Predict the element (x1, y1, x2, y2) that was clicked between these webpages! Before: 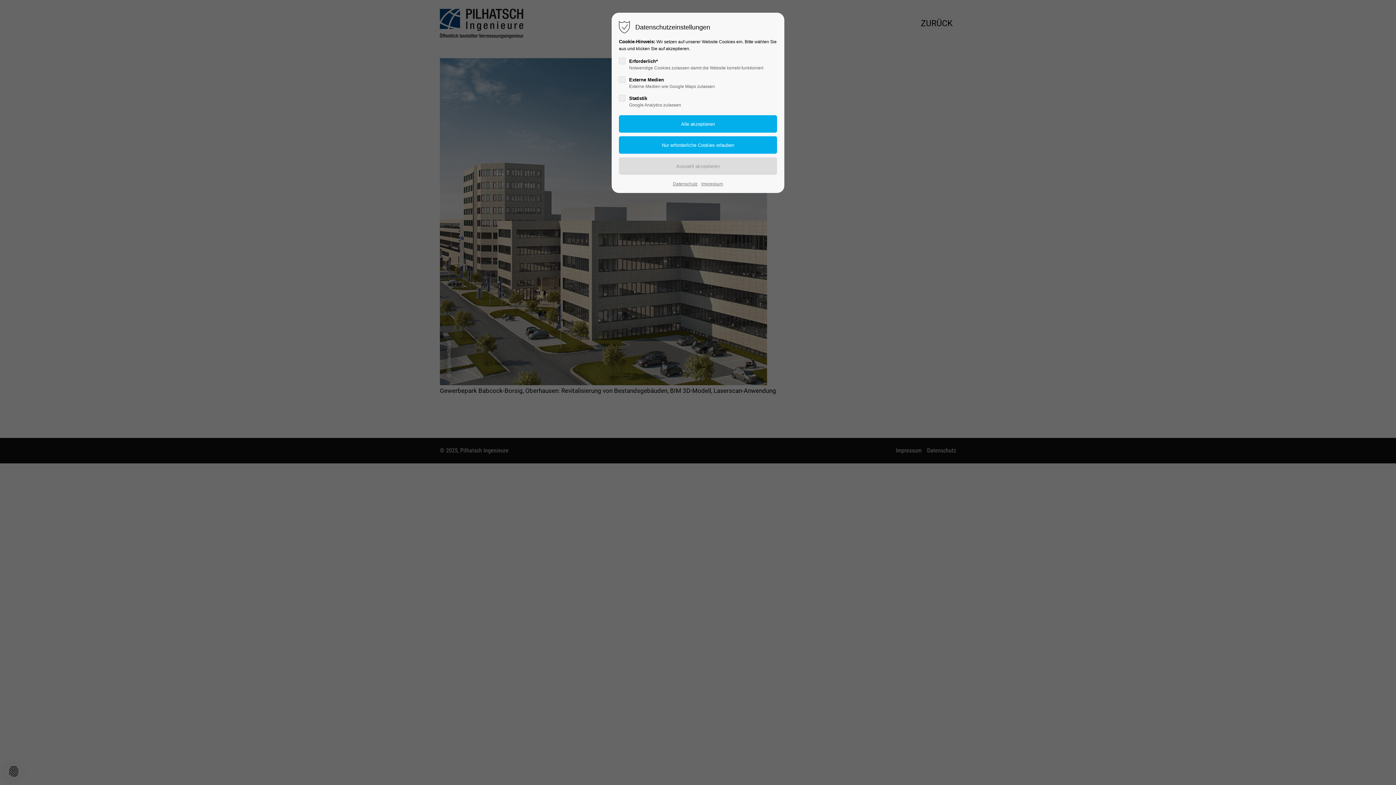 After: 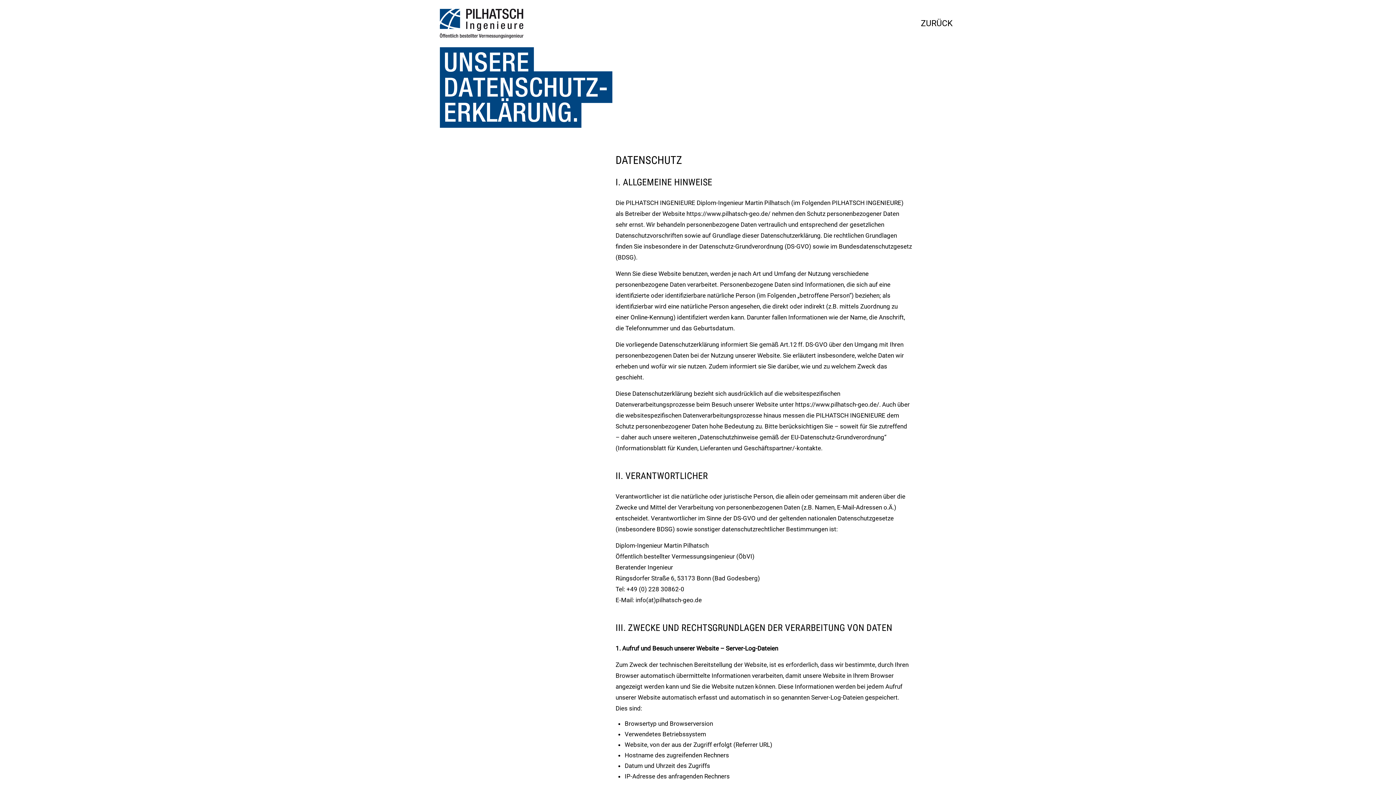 Action: label: Datenschutz bbox: (673, 180, 697, 187)